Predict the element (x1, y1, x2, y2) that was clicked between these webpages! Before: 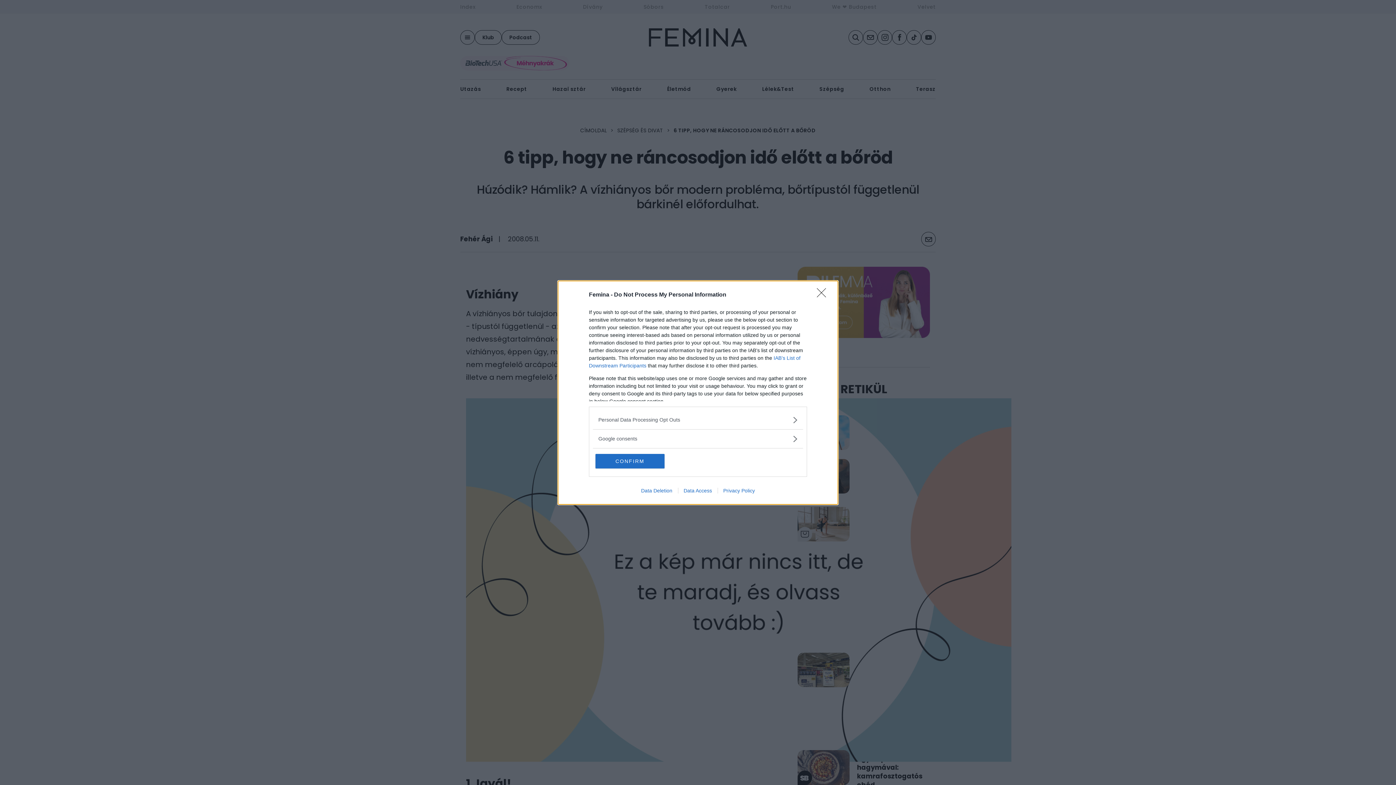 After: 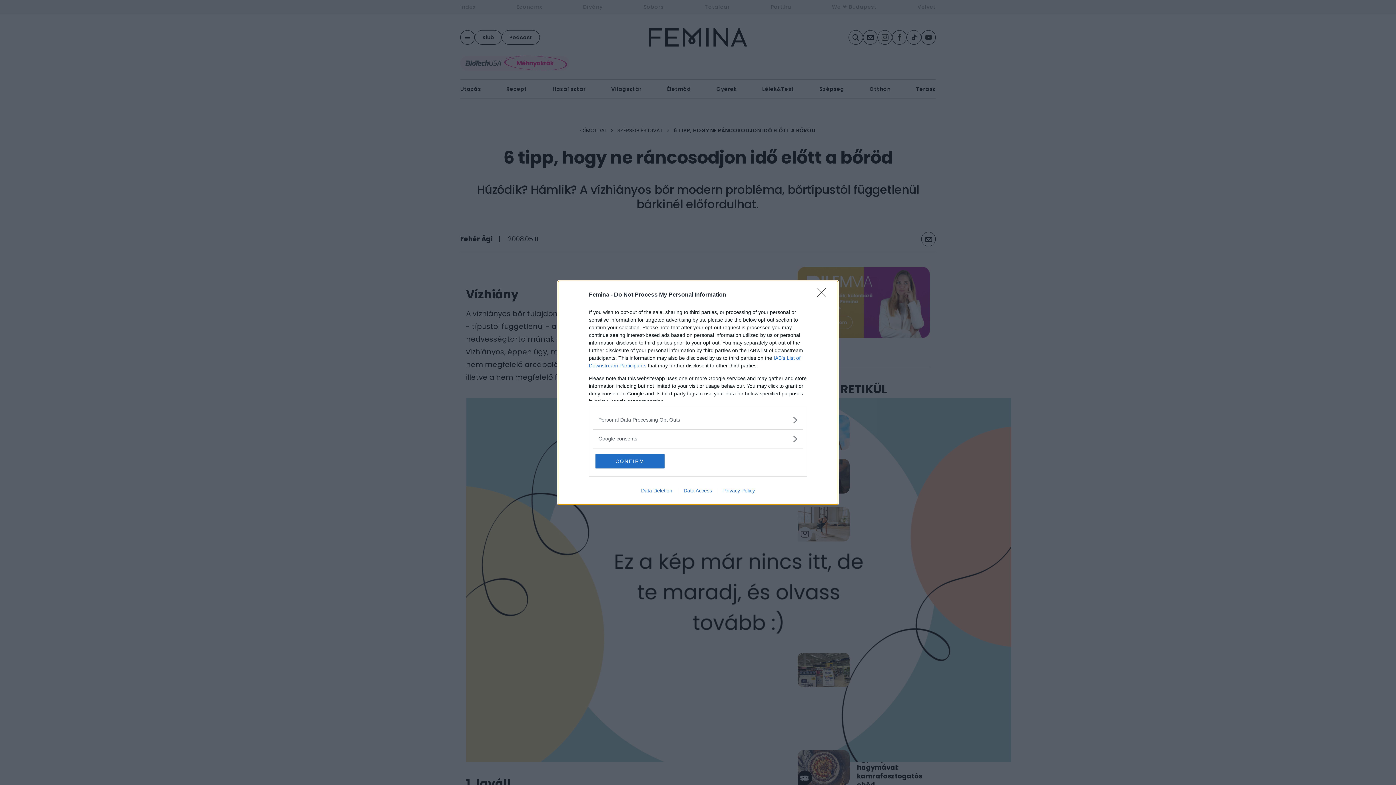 Action: label: Data Deletion bbox: (635, 487, 678, 493)